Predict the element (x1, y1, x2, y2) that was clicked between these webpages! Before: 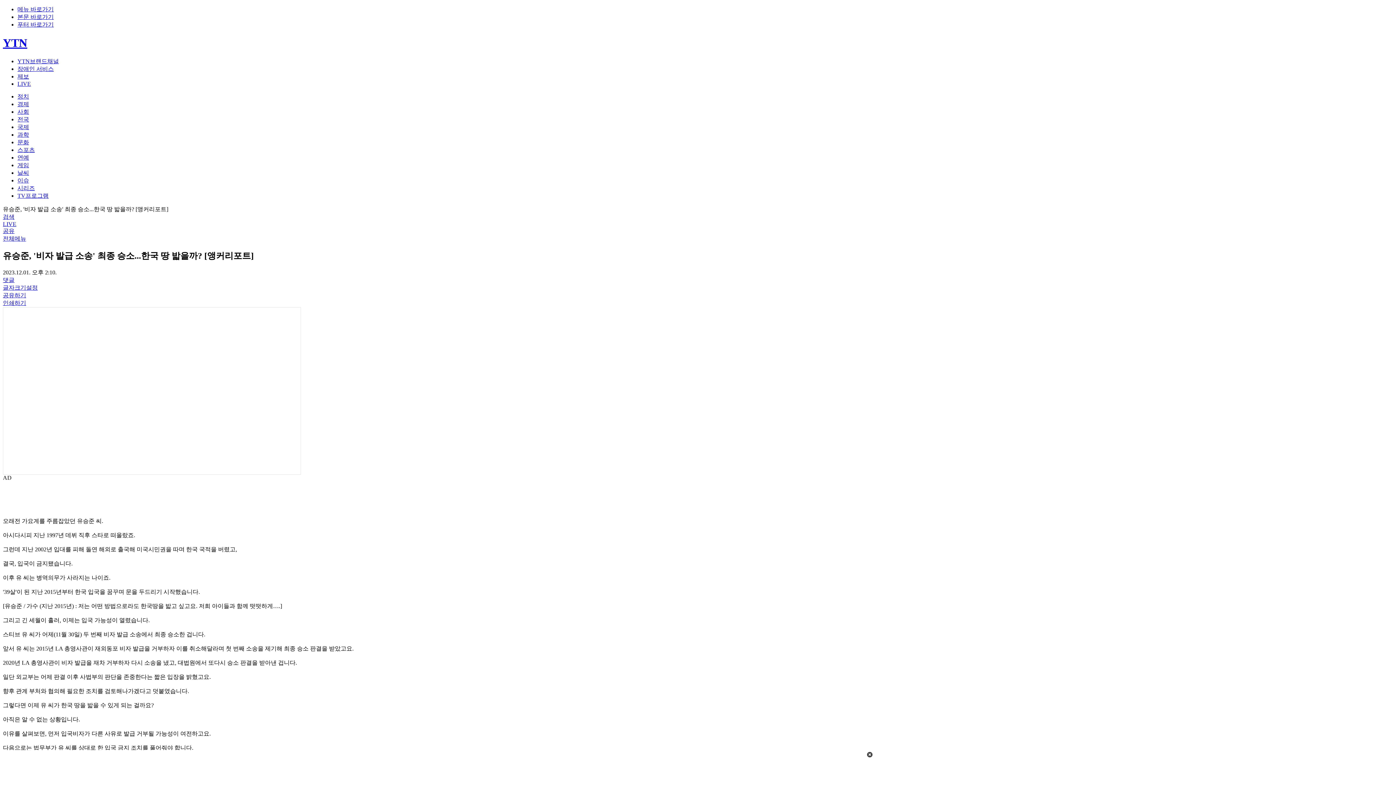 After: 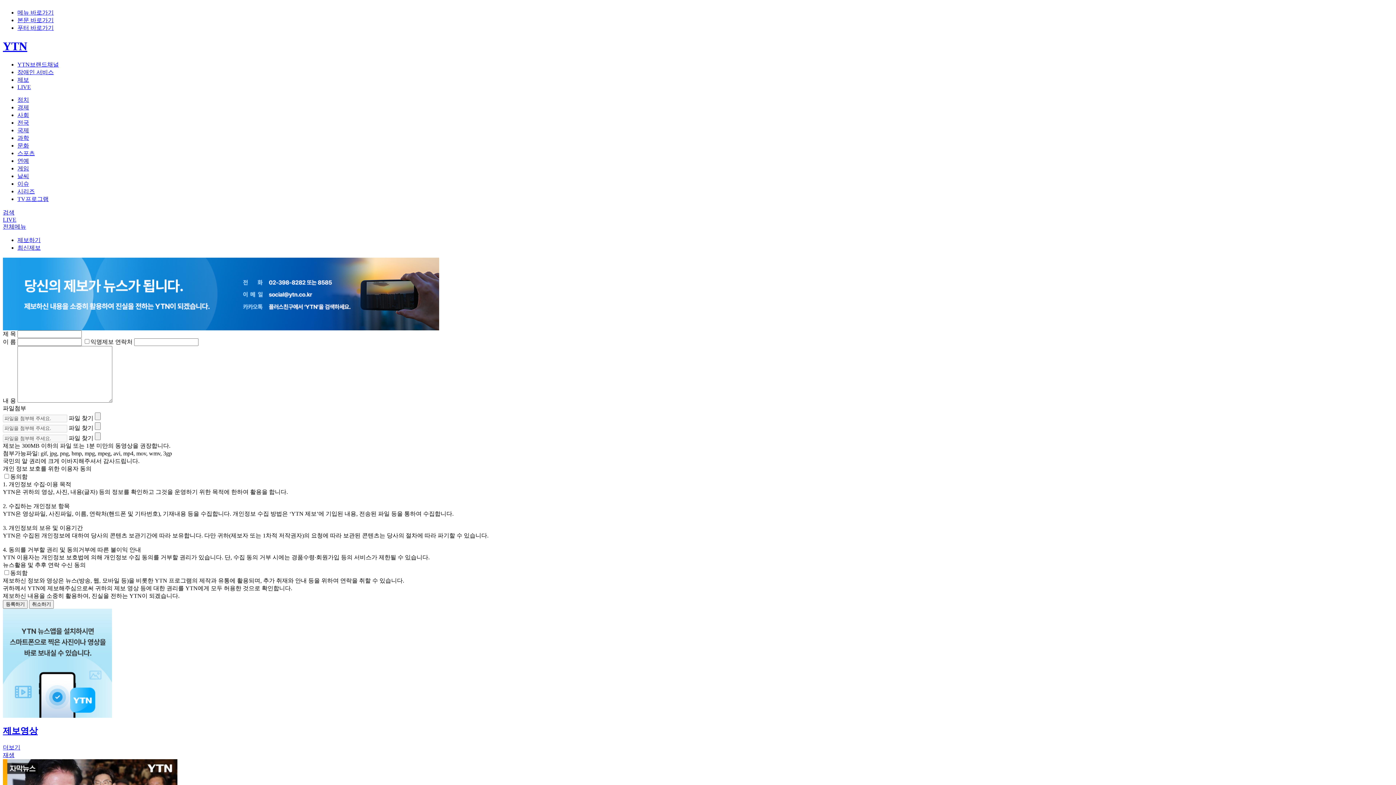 Action: bbox: (17, 73, 29, 79) label: 제보